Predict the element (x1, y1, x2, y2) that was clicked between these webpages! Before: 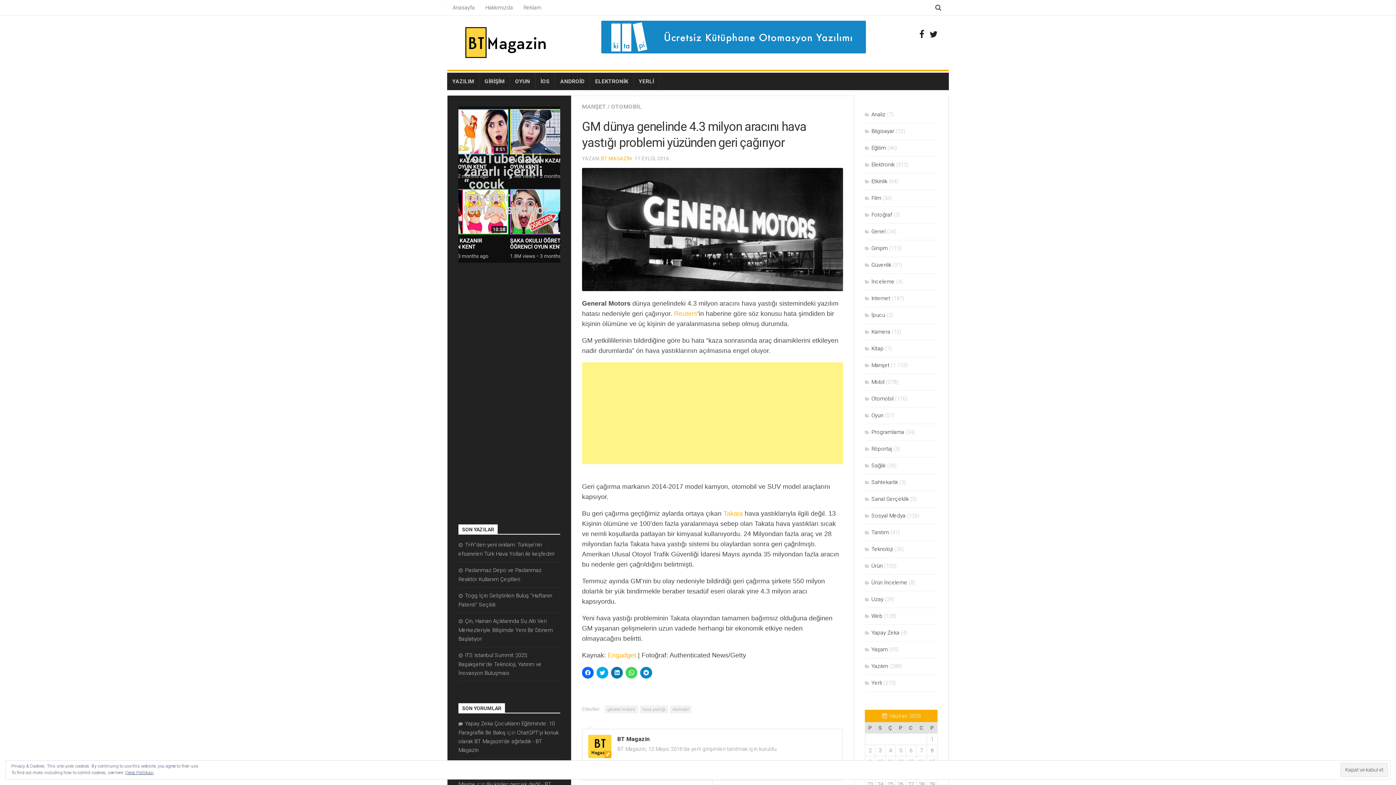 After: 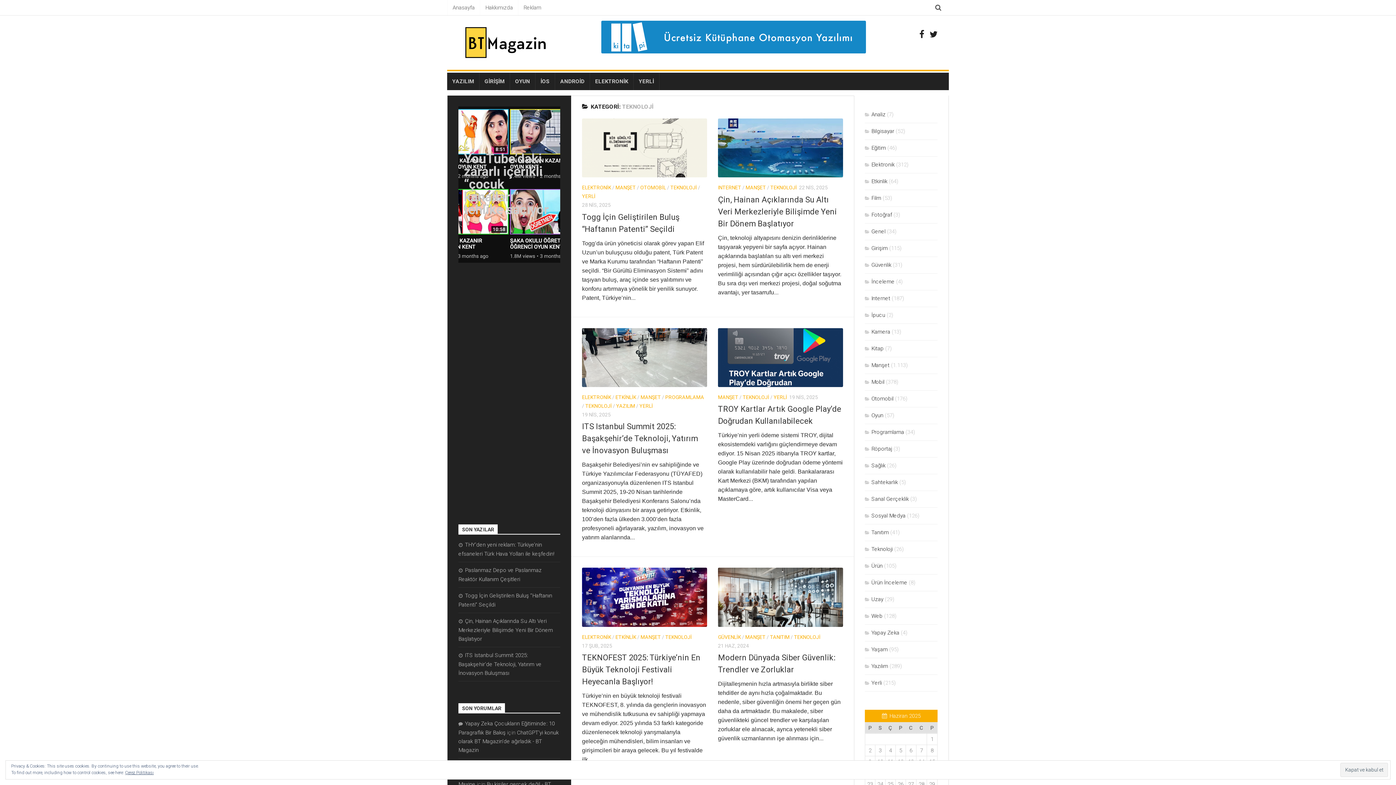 Action: bbox: (865, 546, 893, 552) label: Teknoloji